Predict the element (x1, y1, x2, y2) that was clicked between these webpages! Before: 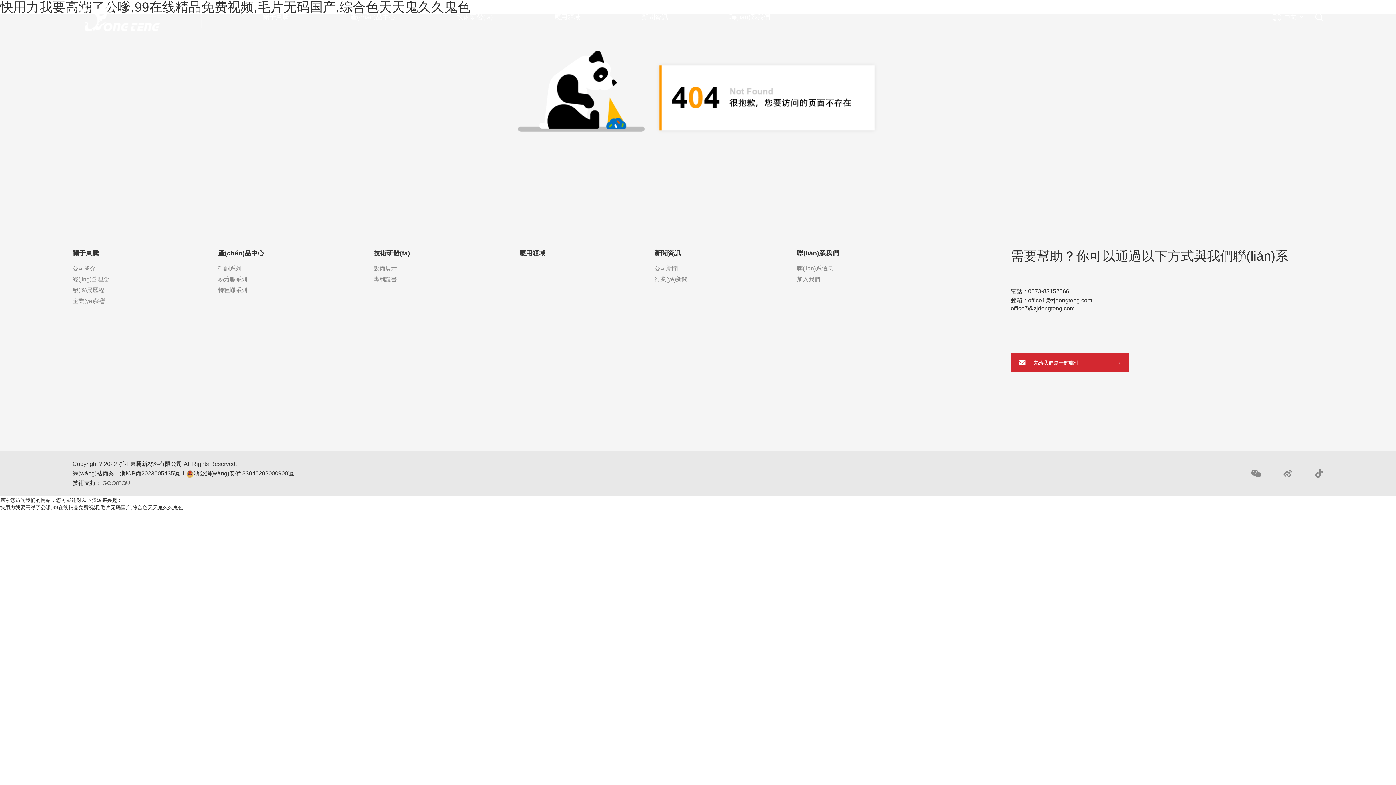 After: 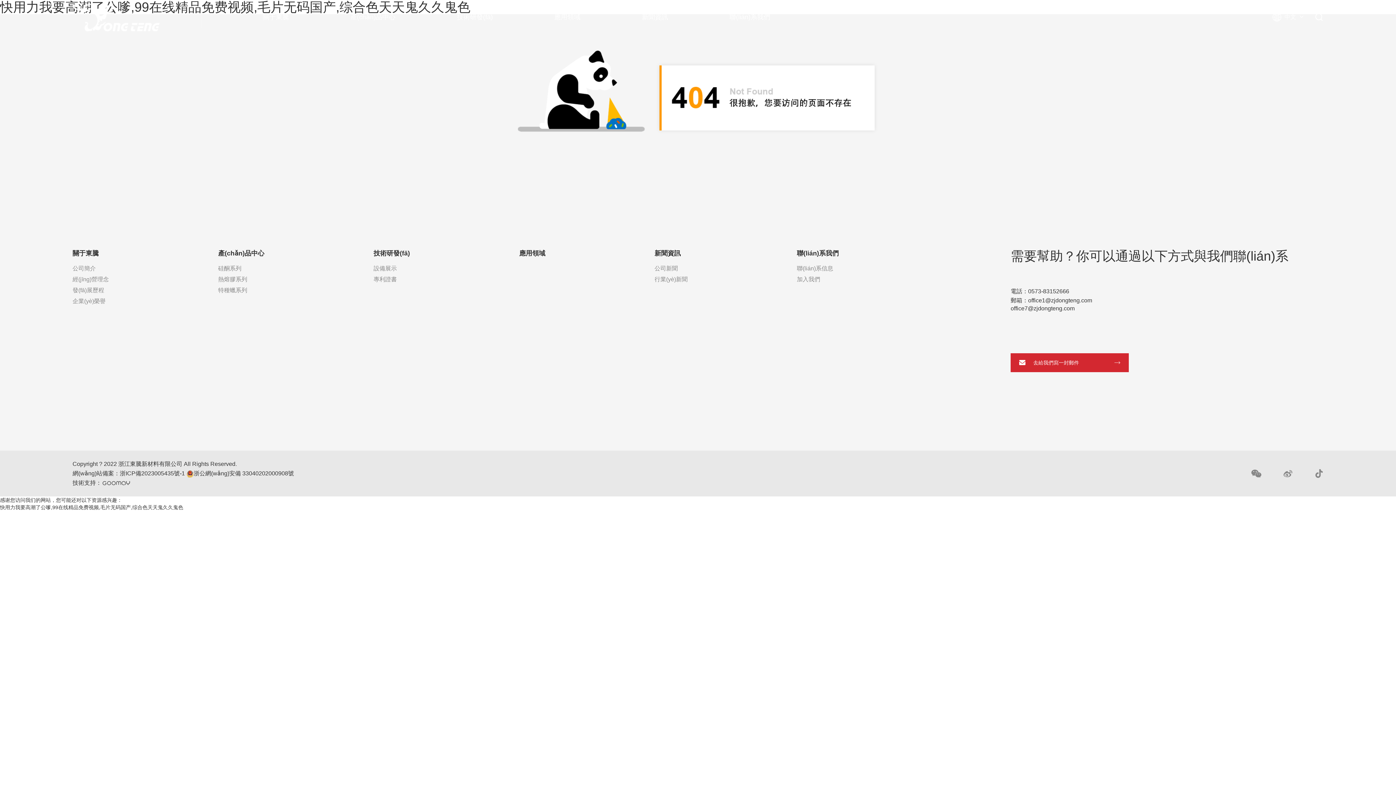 Action: bbox: (186, 470, 294, 476) label: 浙公網(wǎng)安備 33040202000908號